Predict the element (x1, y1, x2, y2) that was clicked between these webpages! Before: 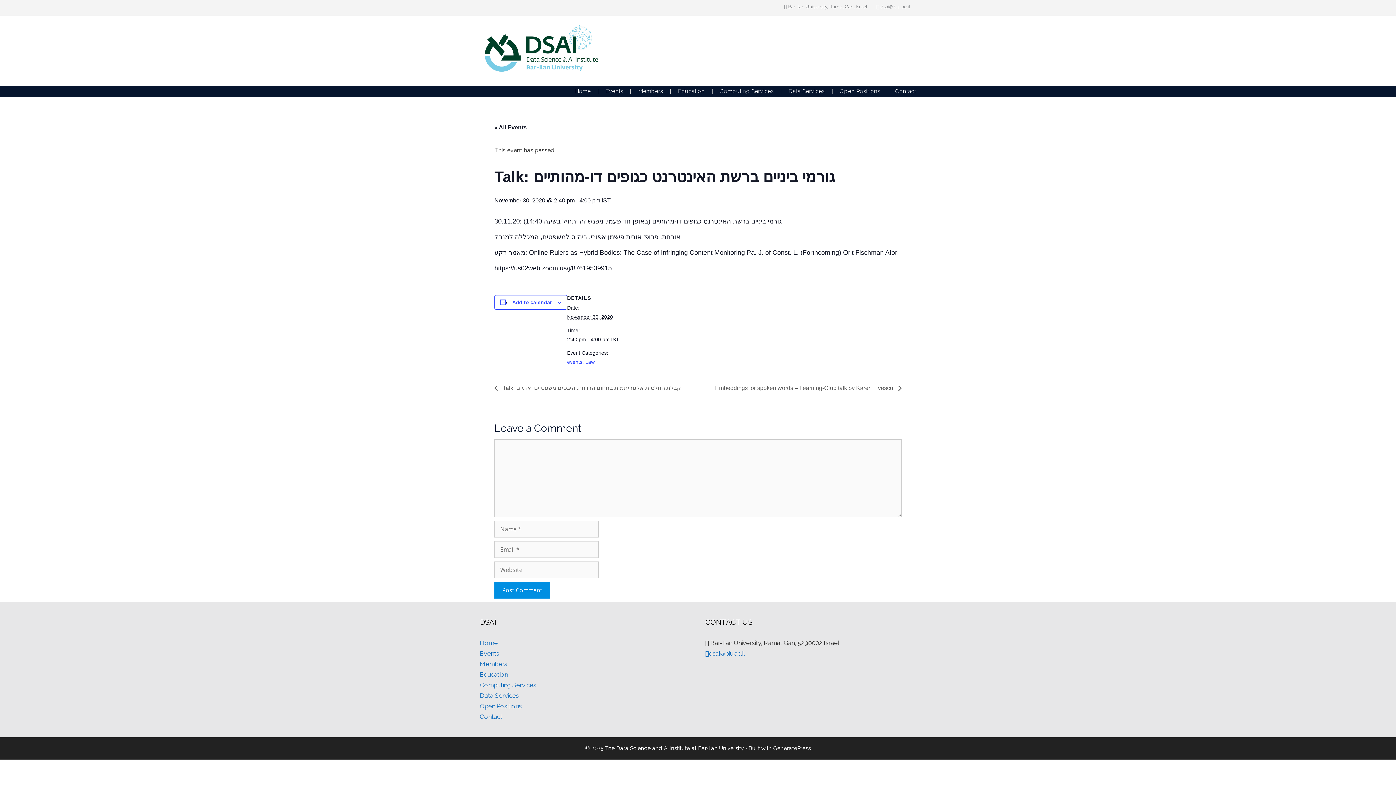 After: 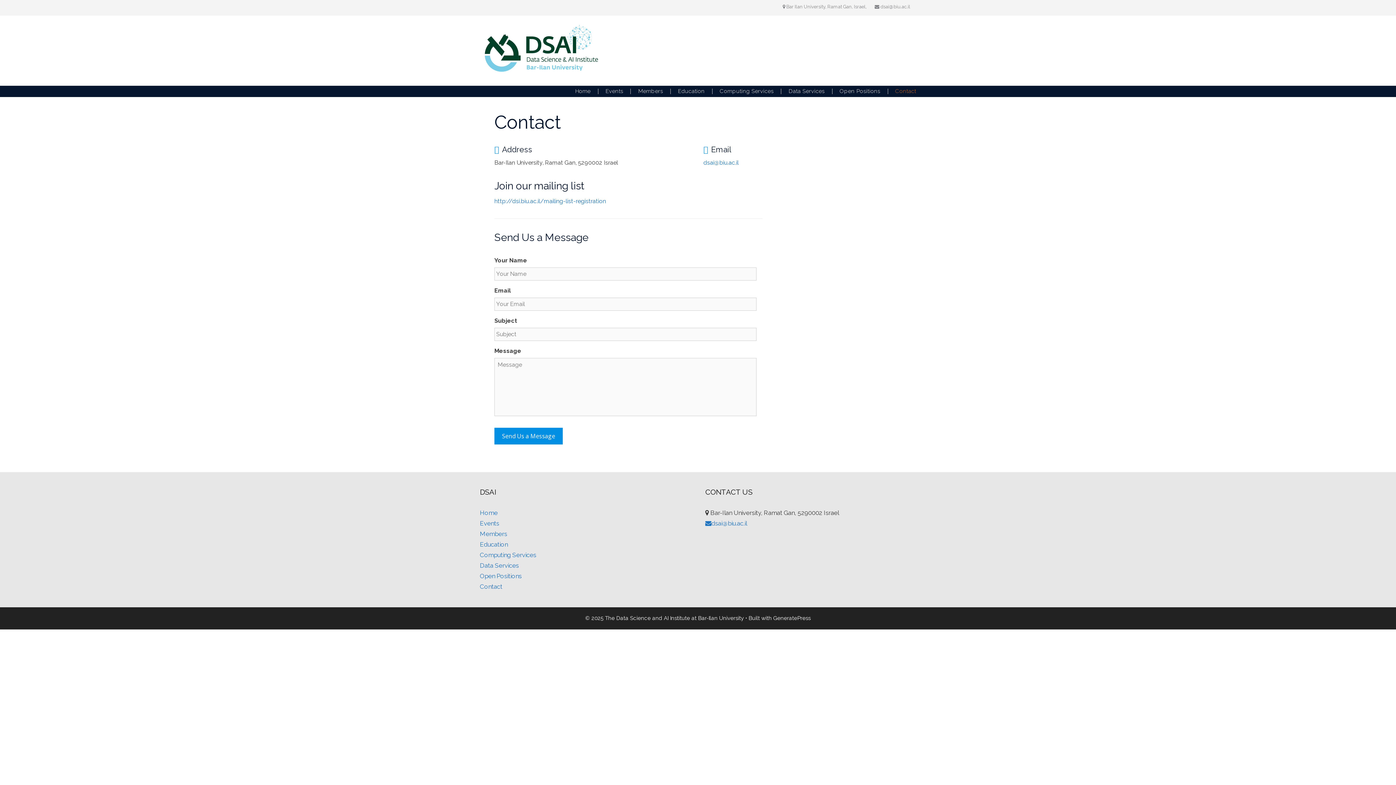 Action: label: Contact bbox: (888, 88, 916, 94)